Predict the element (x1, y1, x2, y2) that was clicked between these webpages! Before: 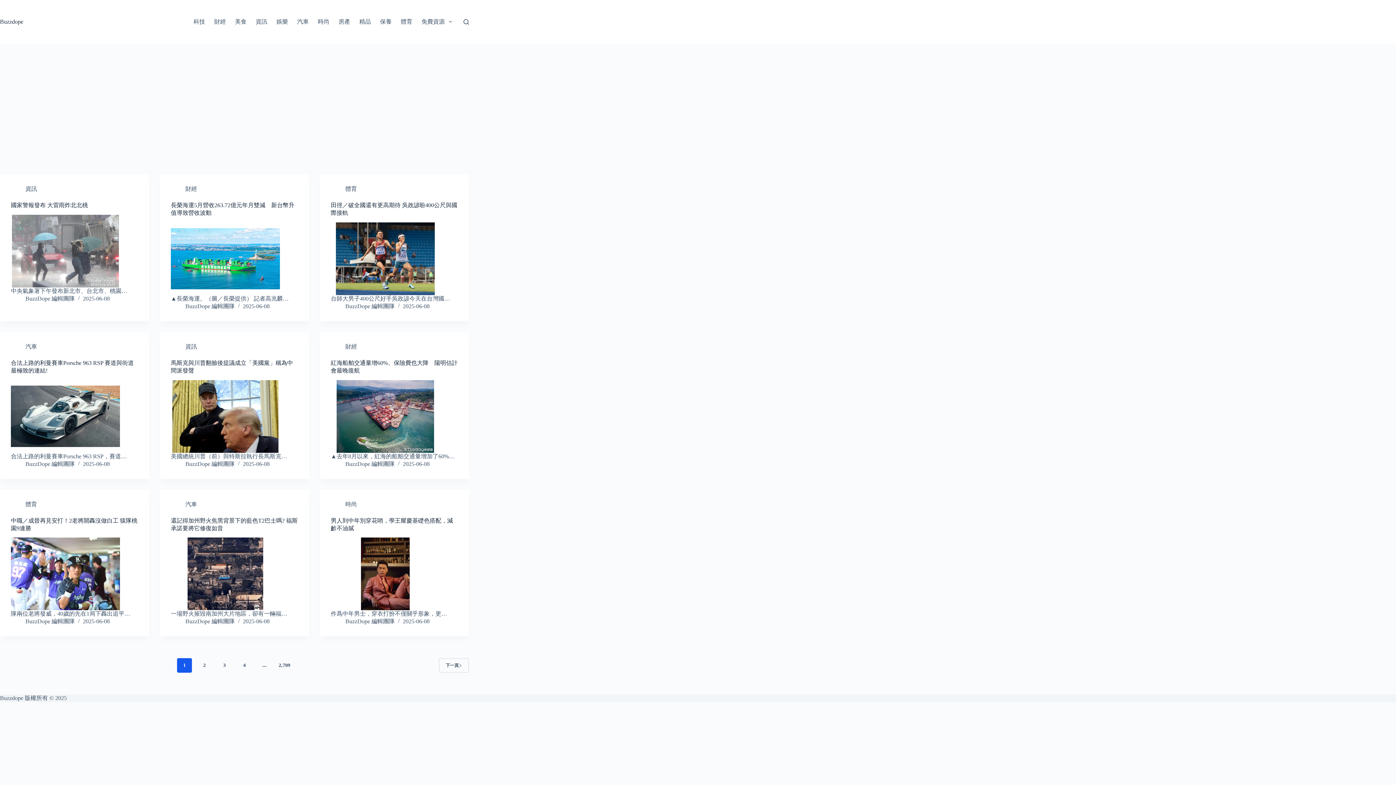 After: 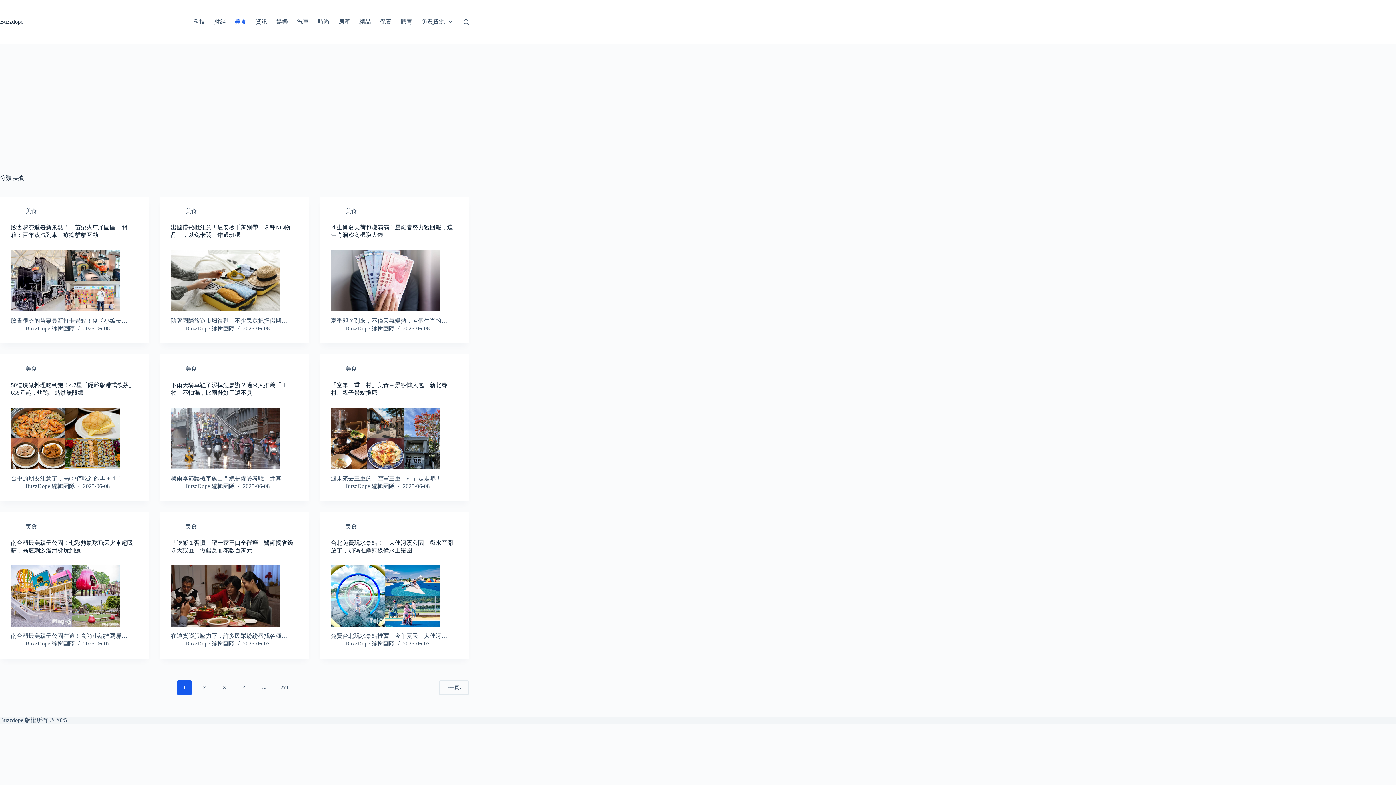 Action: label: 美食 bbox: (230, 0, 251, 43)